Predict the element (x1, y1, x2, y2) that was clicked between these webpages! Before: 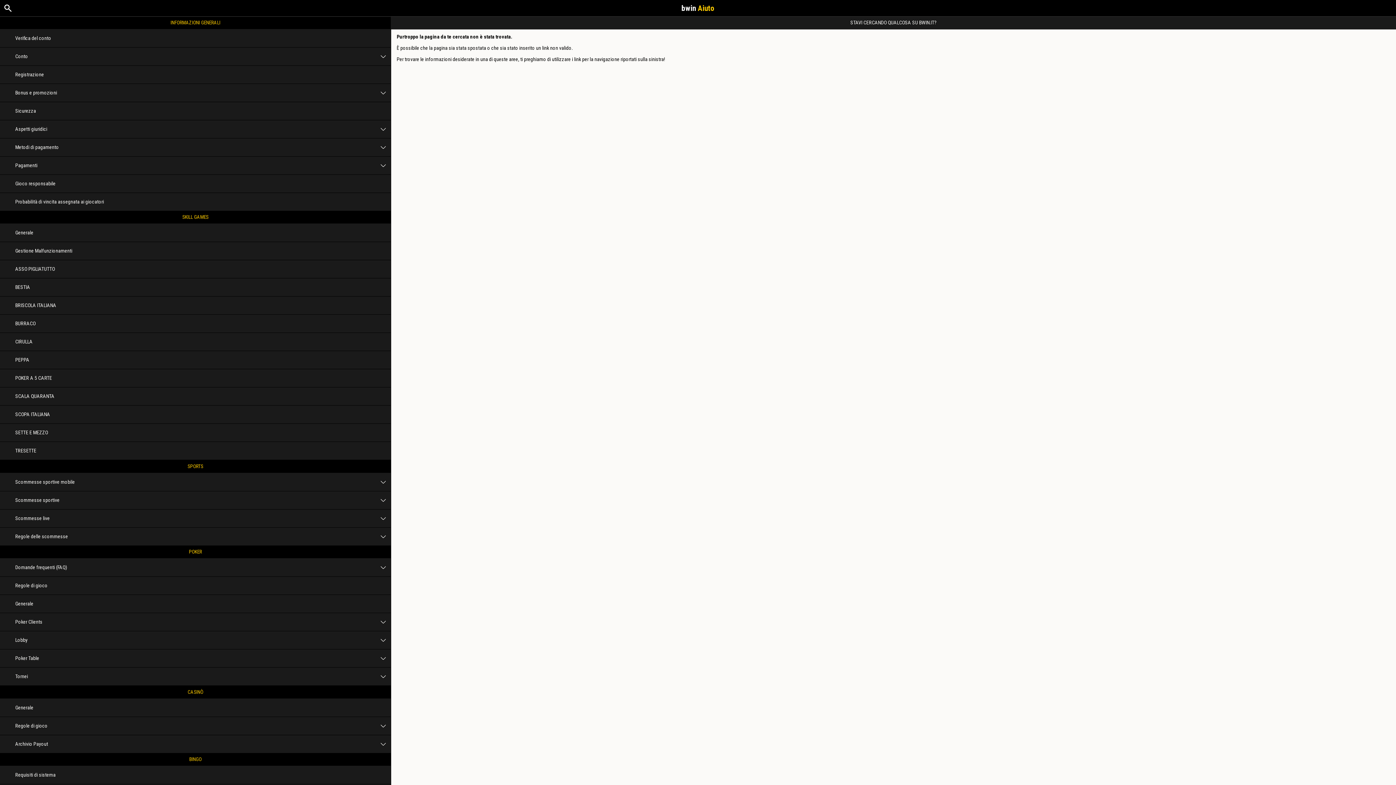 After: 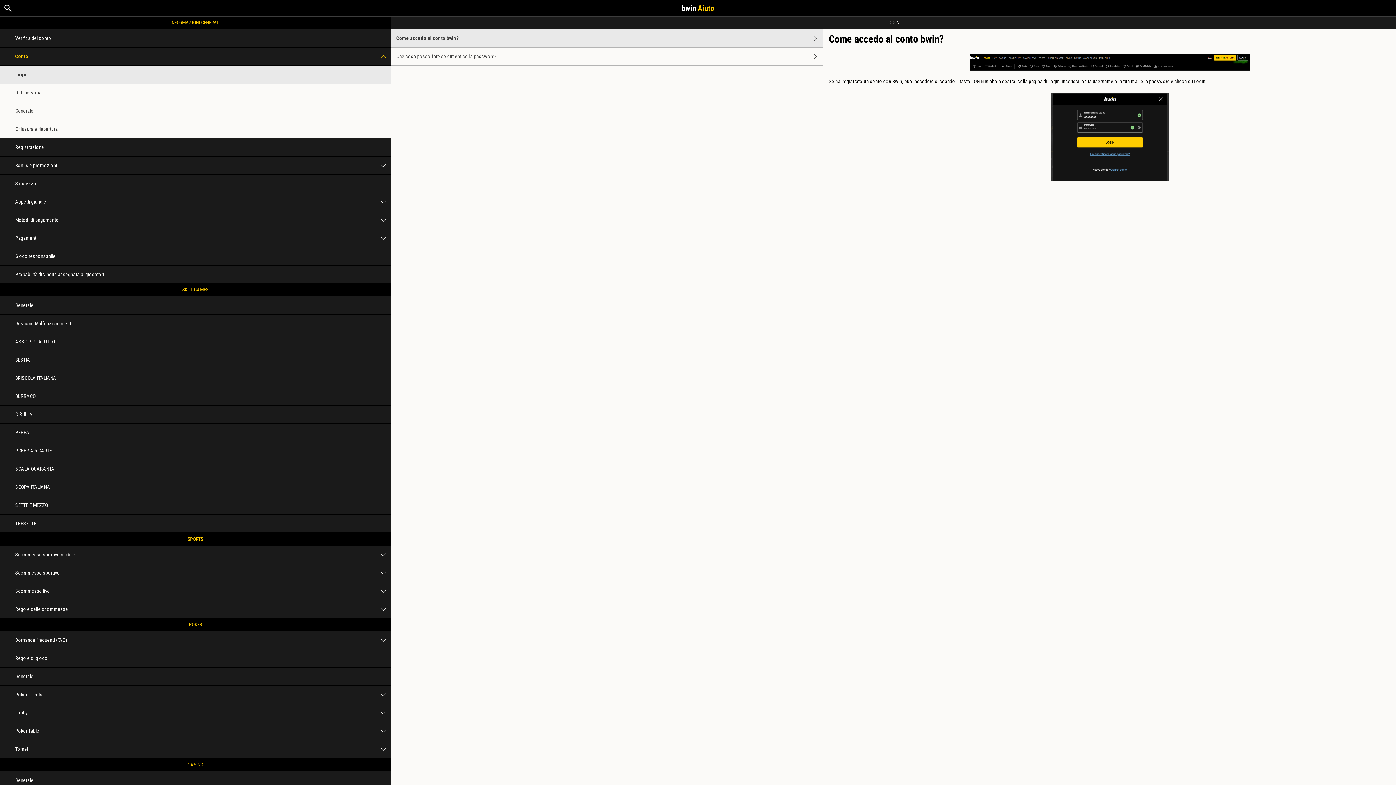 Action: label: Conto bbox: (0, 47, 390, 65)